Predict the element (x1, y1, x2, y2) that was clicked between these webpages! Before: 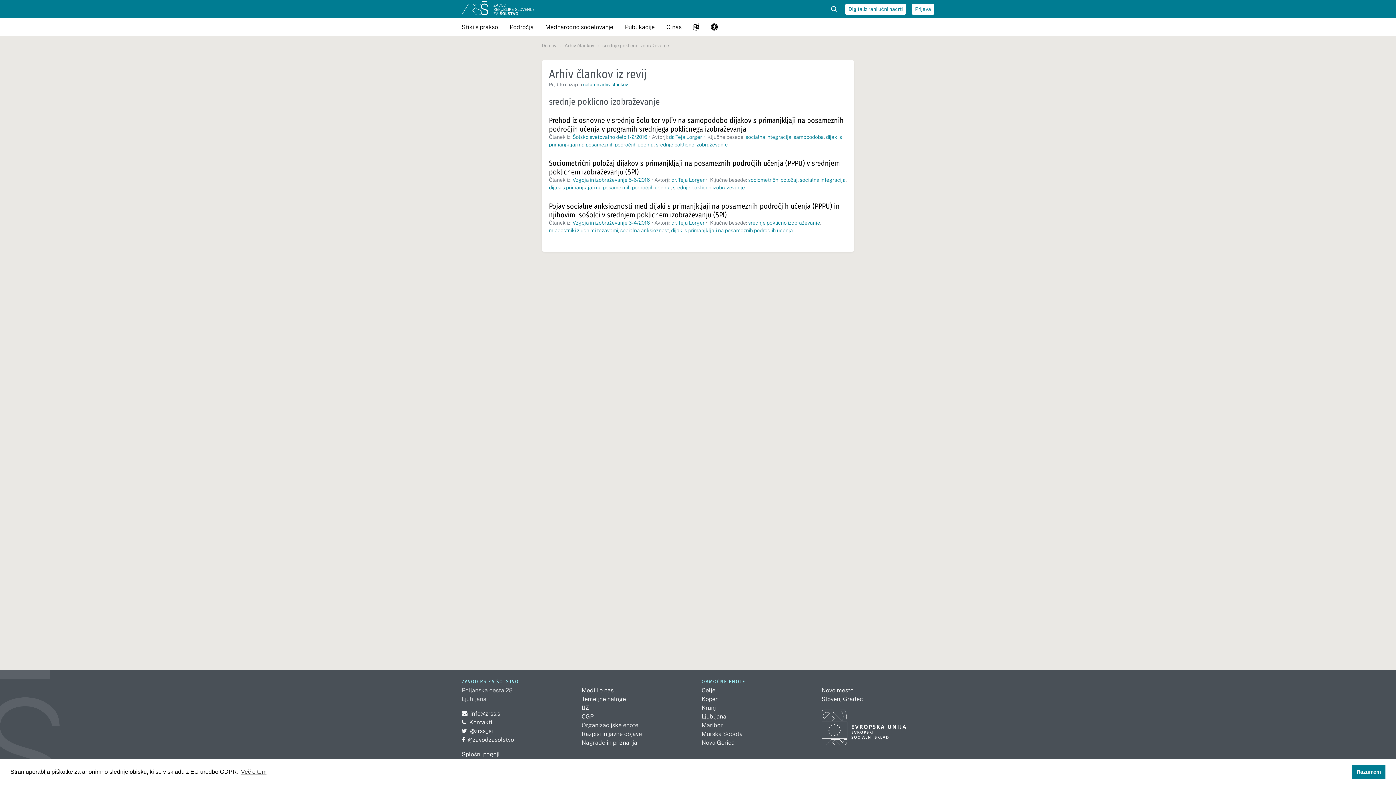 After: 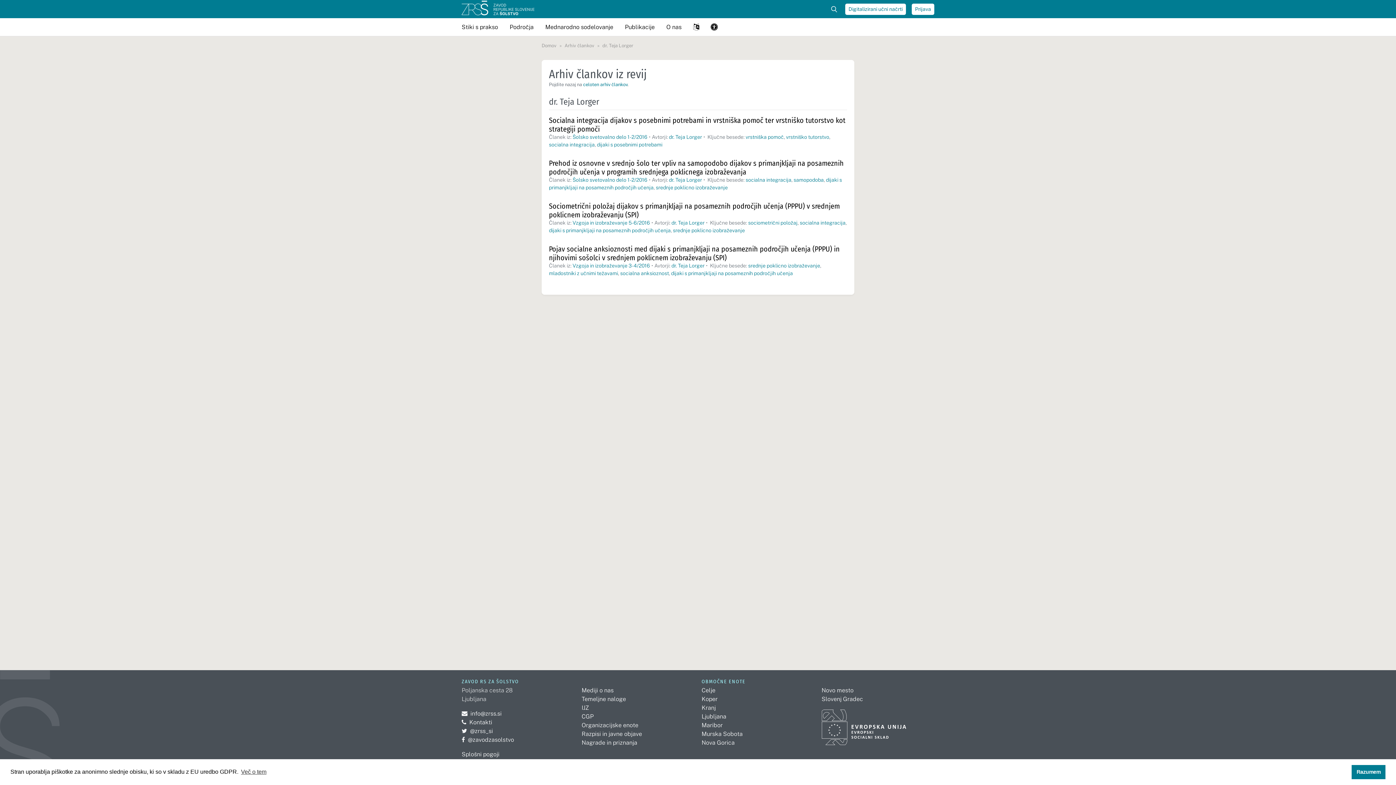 Action: label: dr. Teja Lorger bbox: (671, 220, 704, 225)